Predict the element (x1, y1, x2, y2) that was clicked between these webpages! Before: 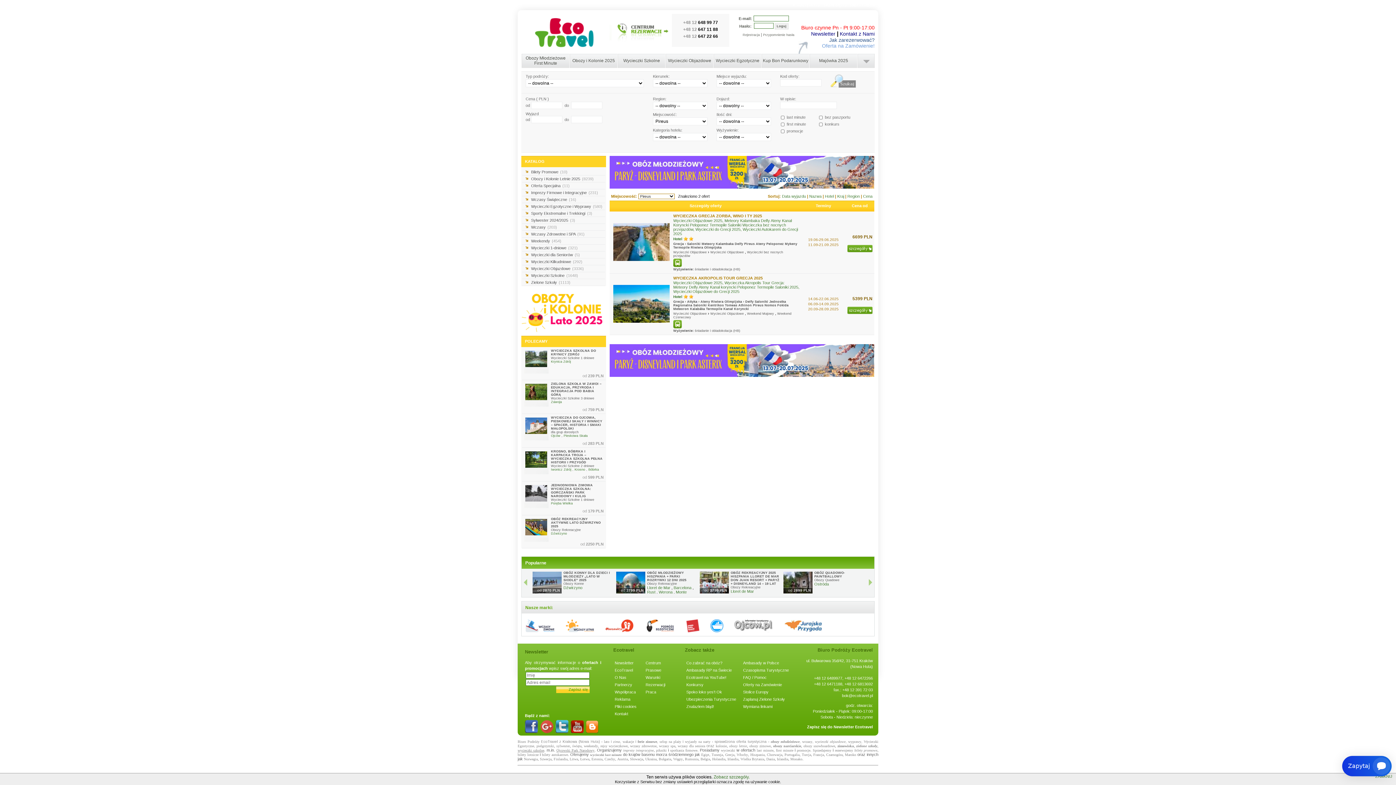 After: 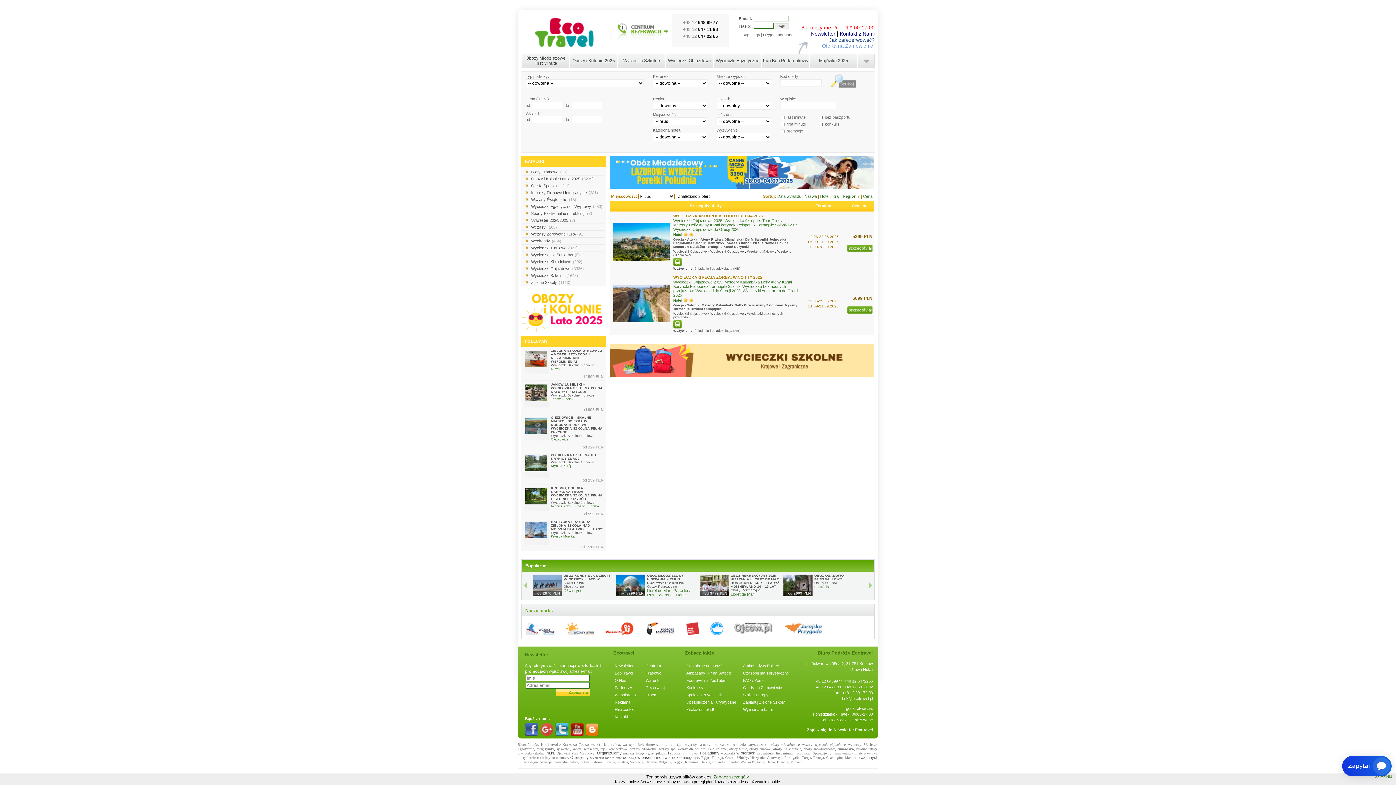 Action: bbox: (847, 194, 861, 198) label: Region 